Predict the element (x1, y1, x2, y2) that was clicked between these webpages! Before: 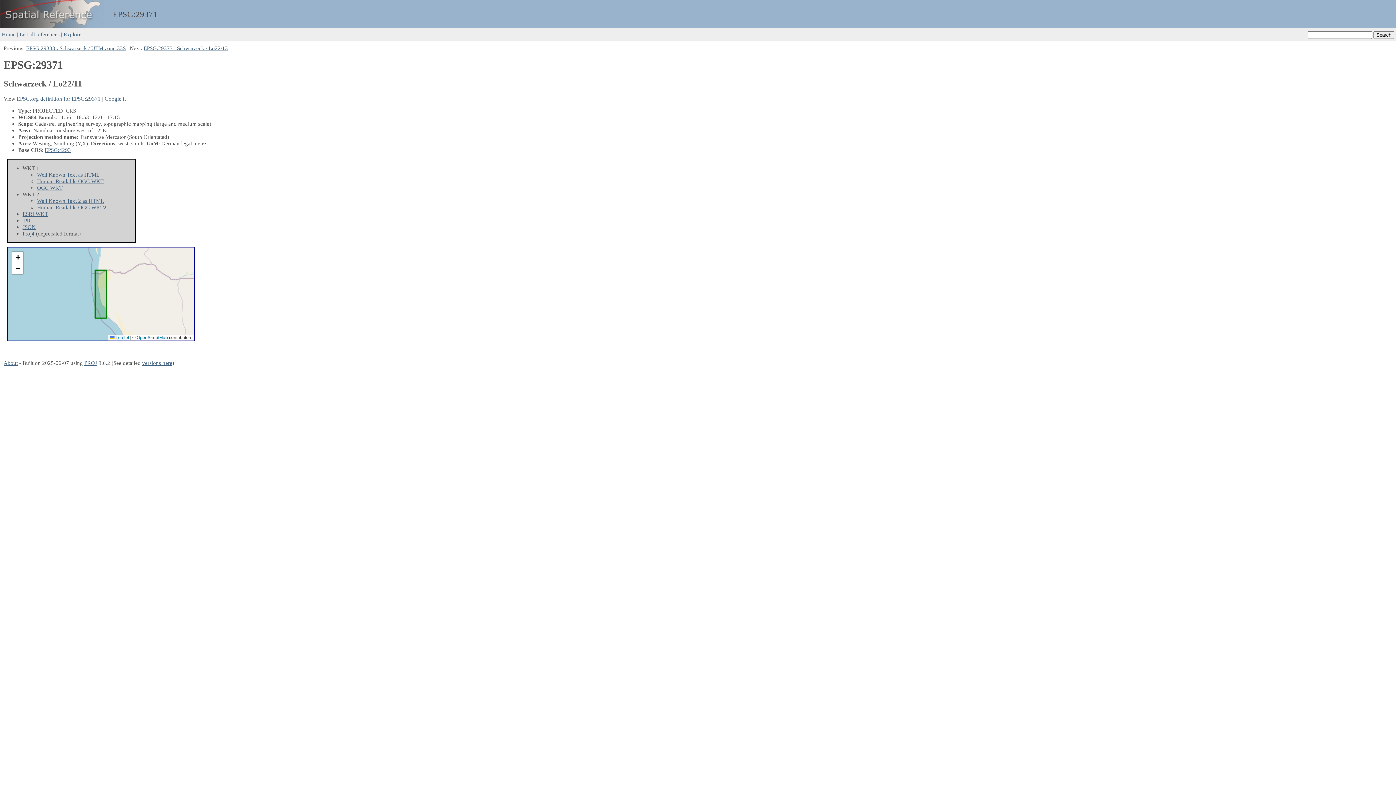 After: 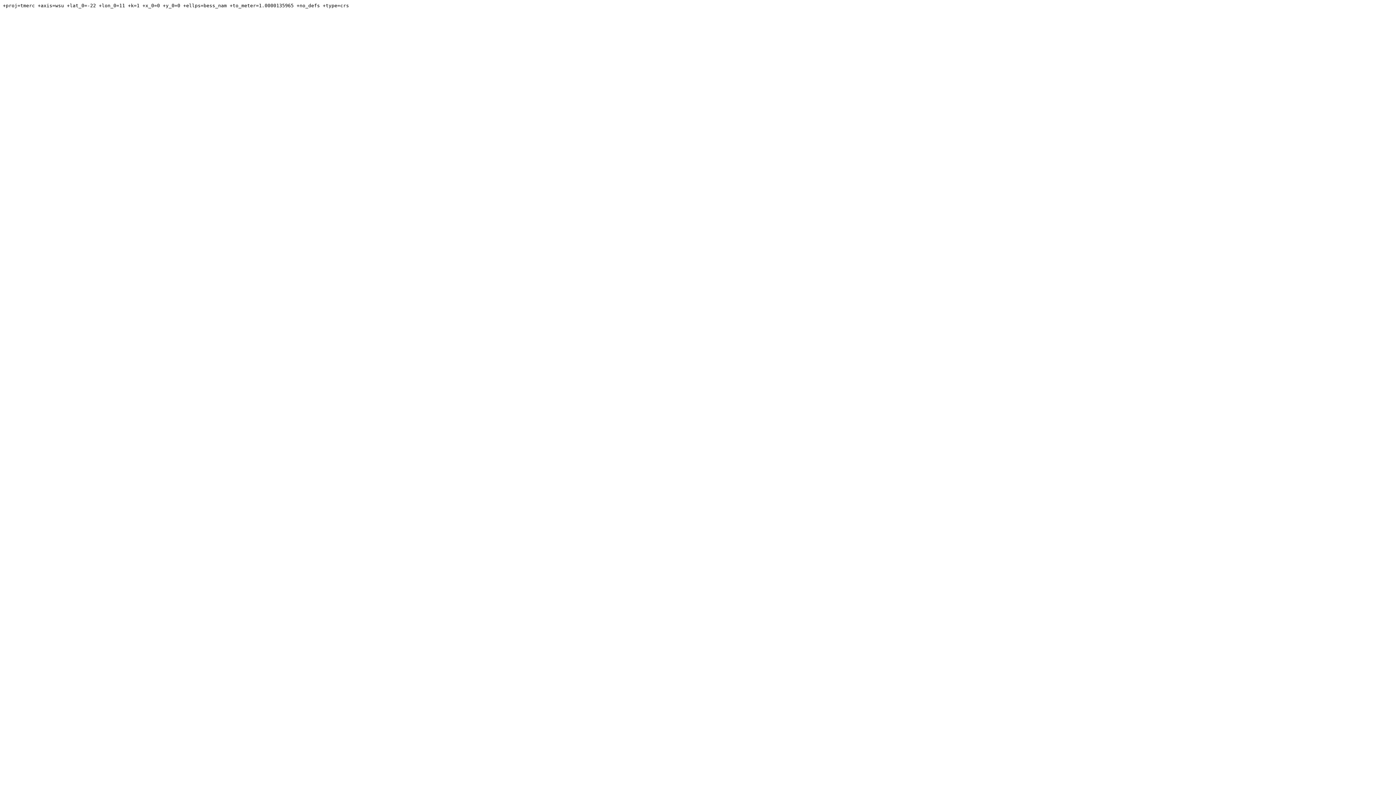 Action: label: Proj4 bbox: (22, 230, 34, 236)